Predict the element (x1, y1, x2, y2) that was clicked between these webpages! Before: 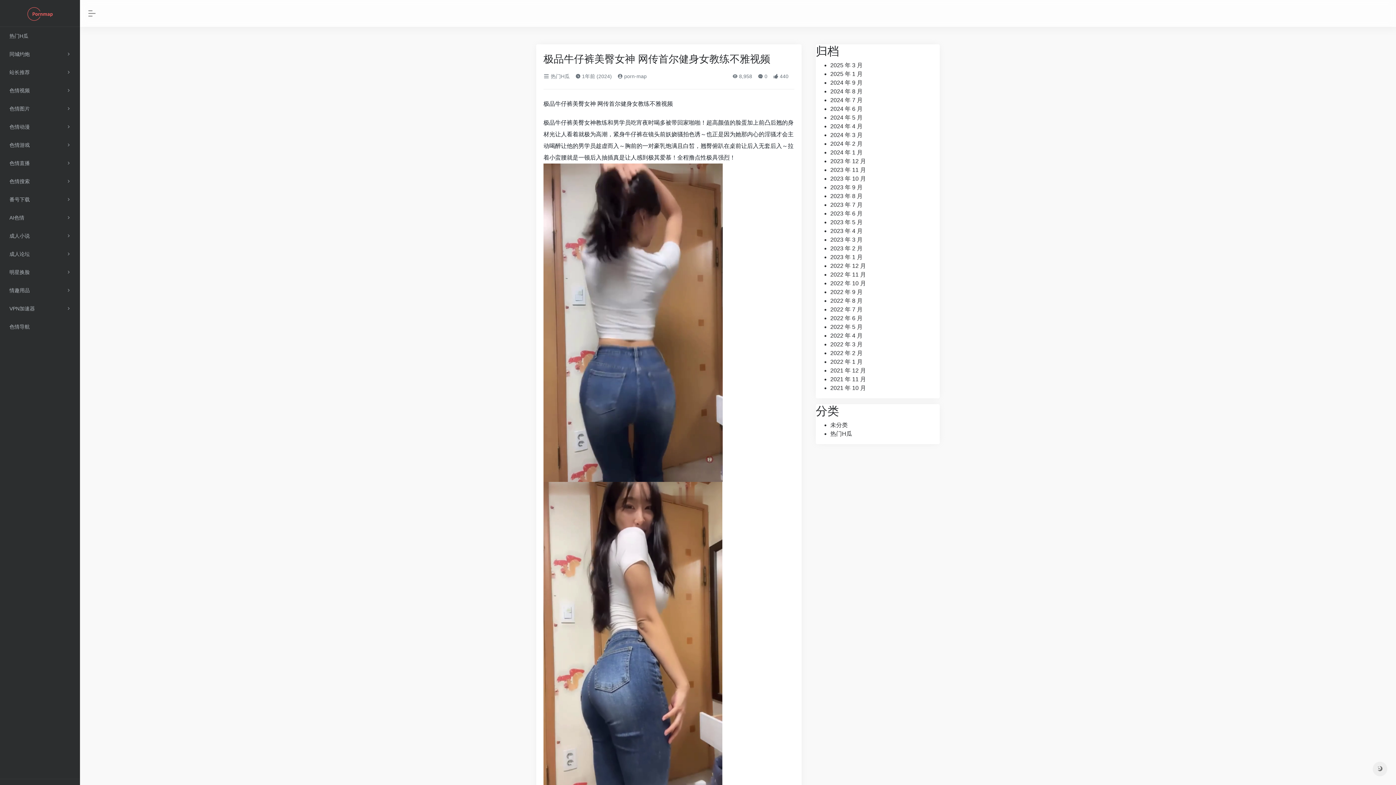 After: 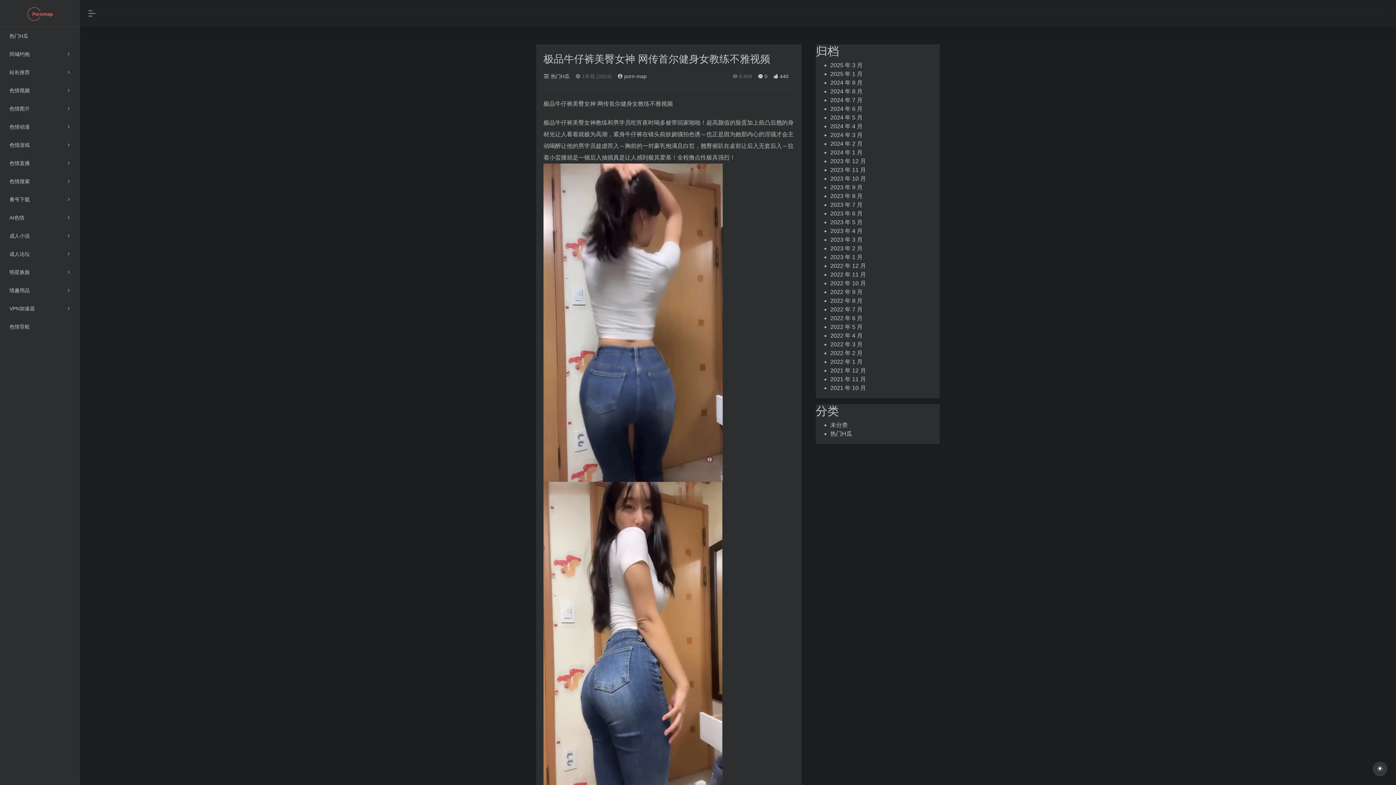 Action: bbox: (1373, 762, 1387, 776)